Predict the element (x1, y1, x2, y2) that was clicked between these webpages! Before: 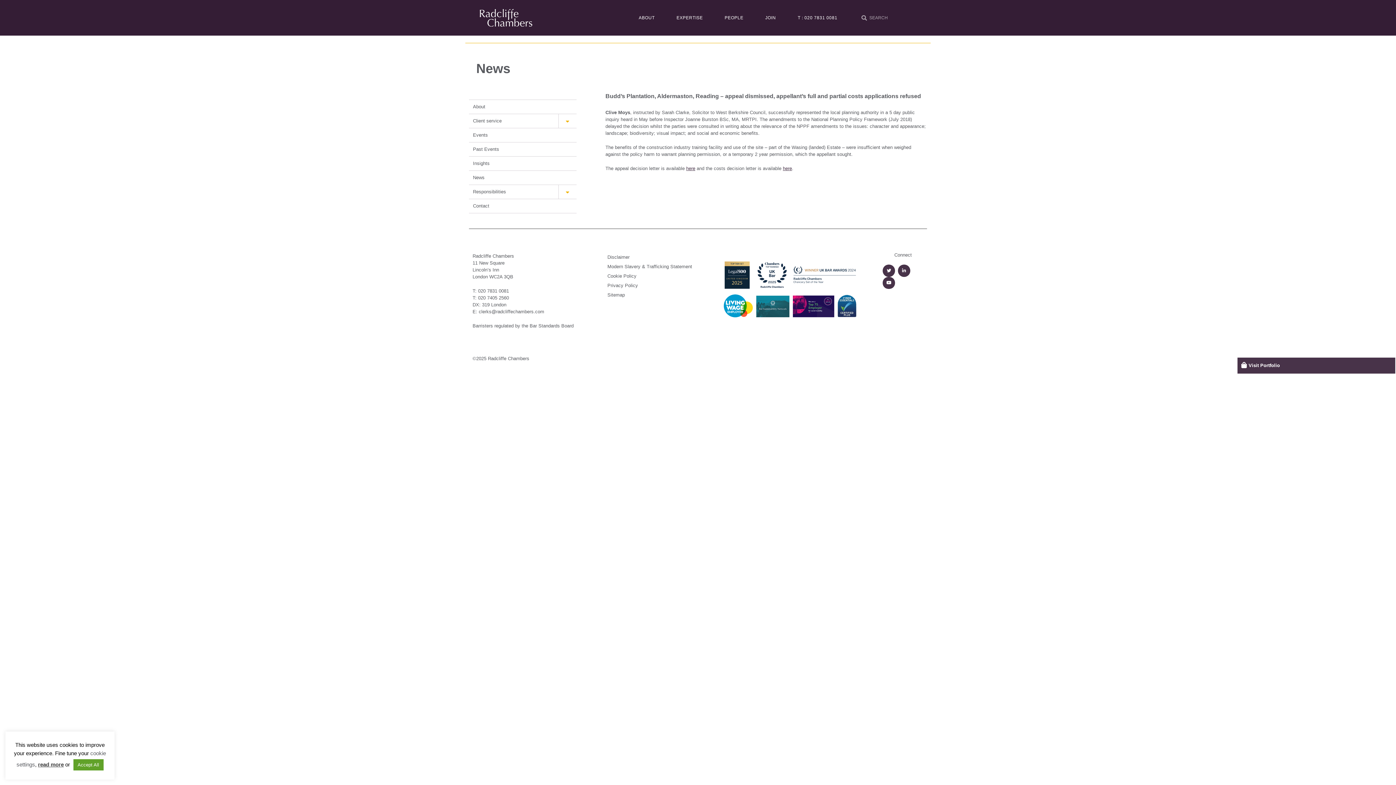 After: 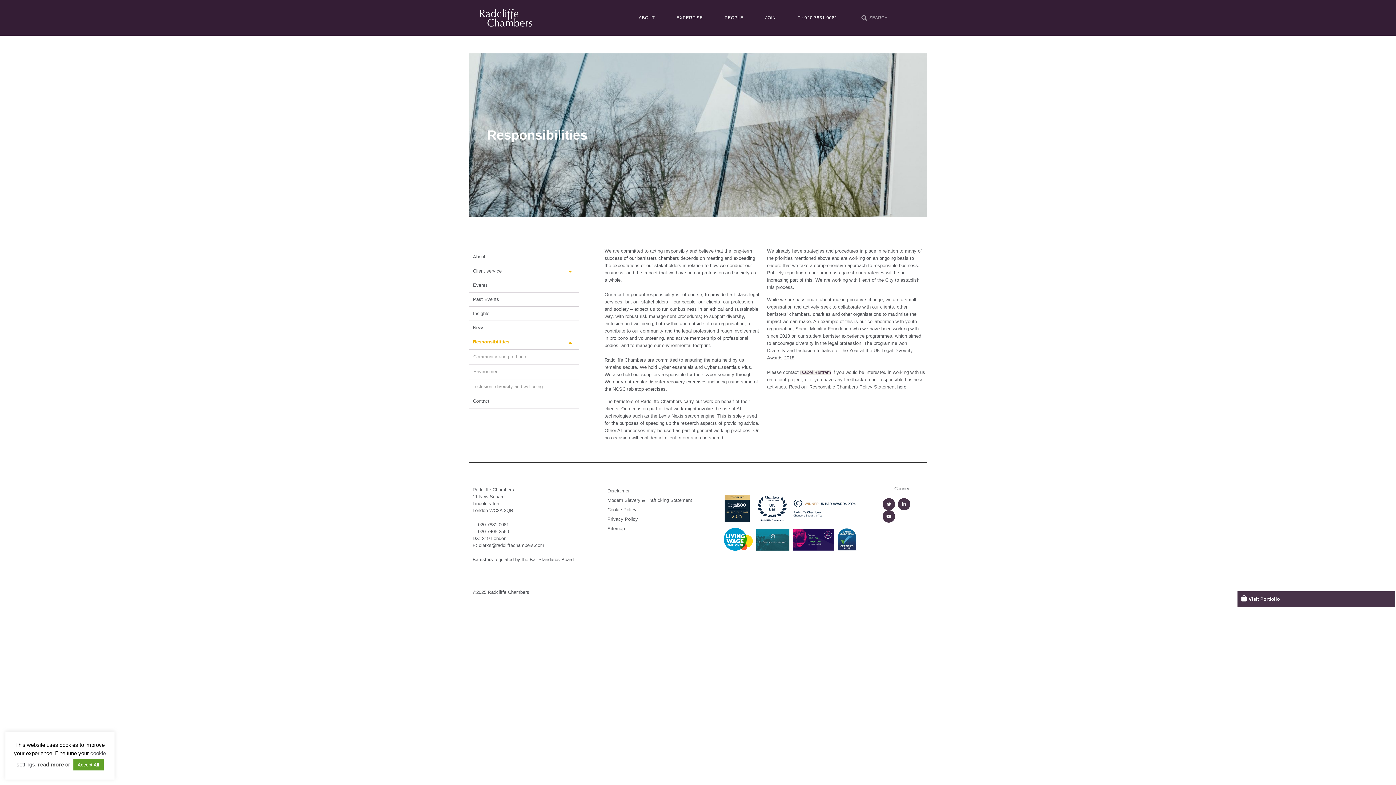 Action: bbox: (469, 185, 576, 199) label: Responsibilities